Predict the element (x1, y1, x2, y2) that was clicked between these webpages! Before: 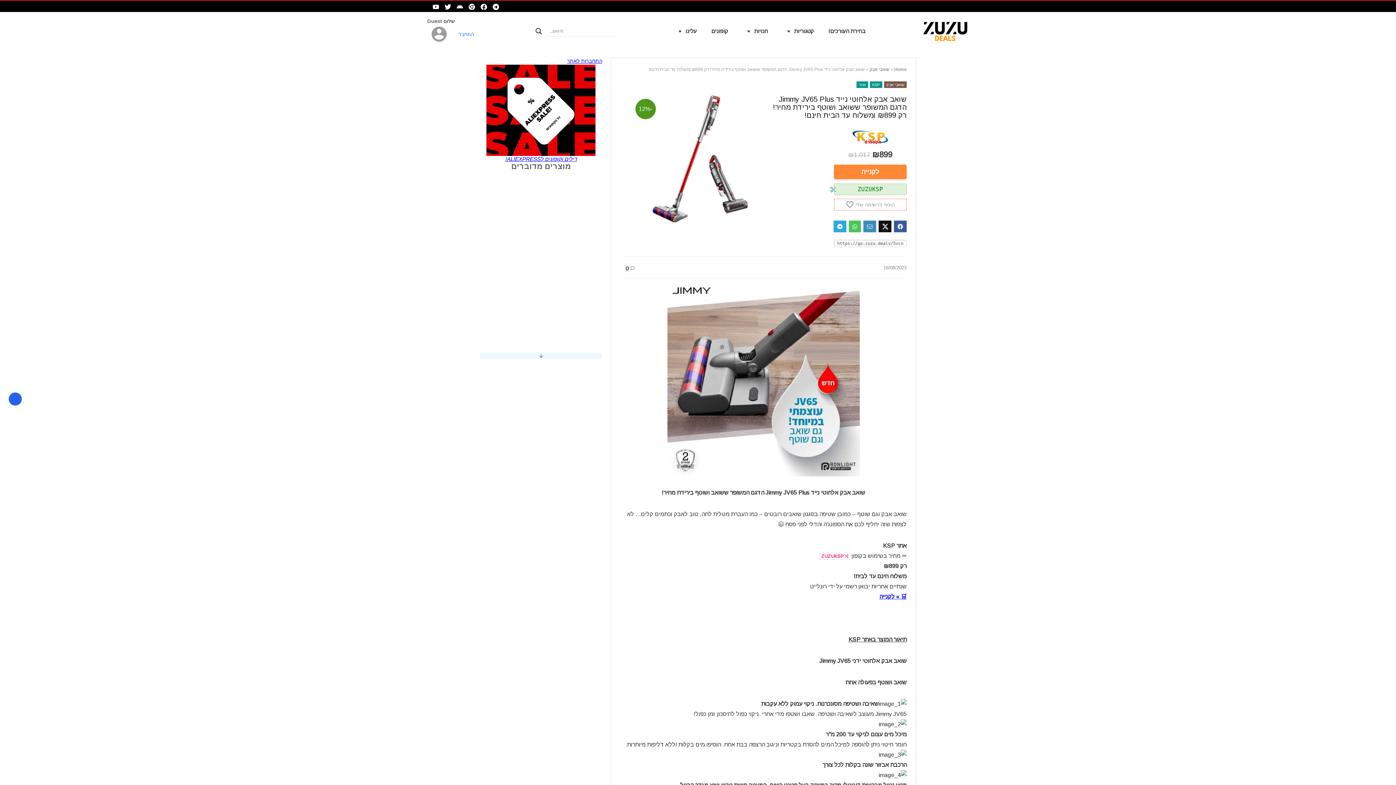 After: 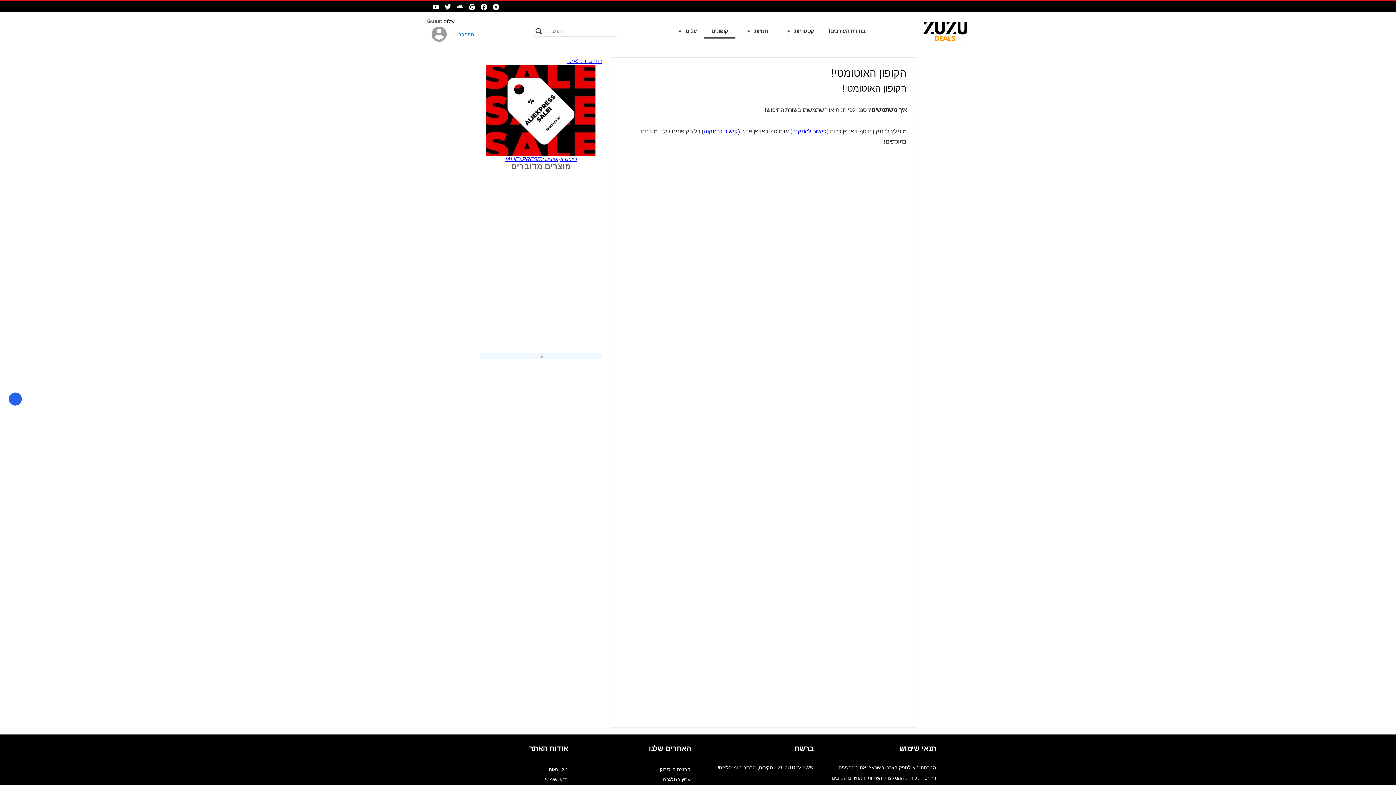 Action: bbox: (704, 23, 735, 38) label: קופונים